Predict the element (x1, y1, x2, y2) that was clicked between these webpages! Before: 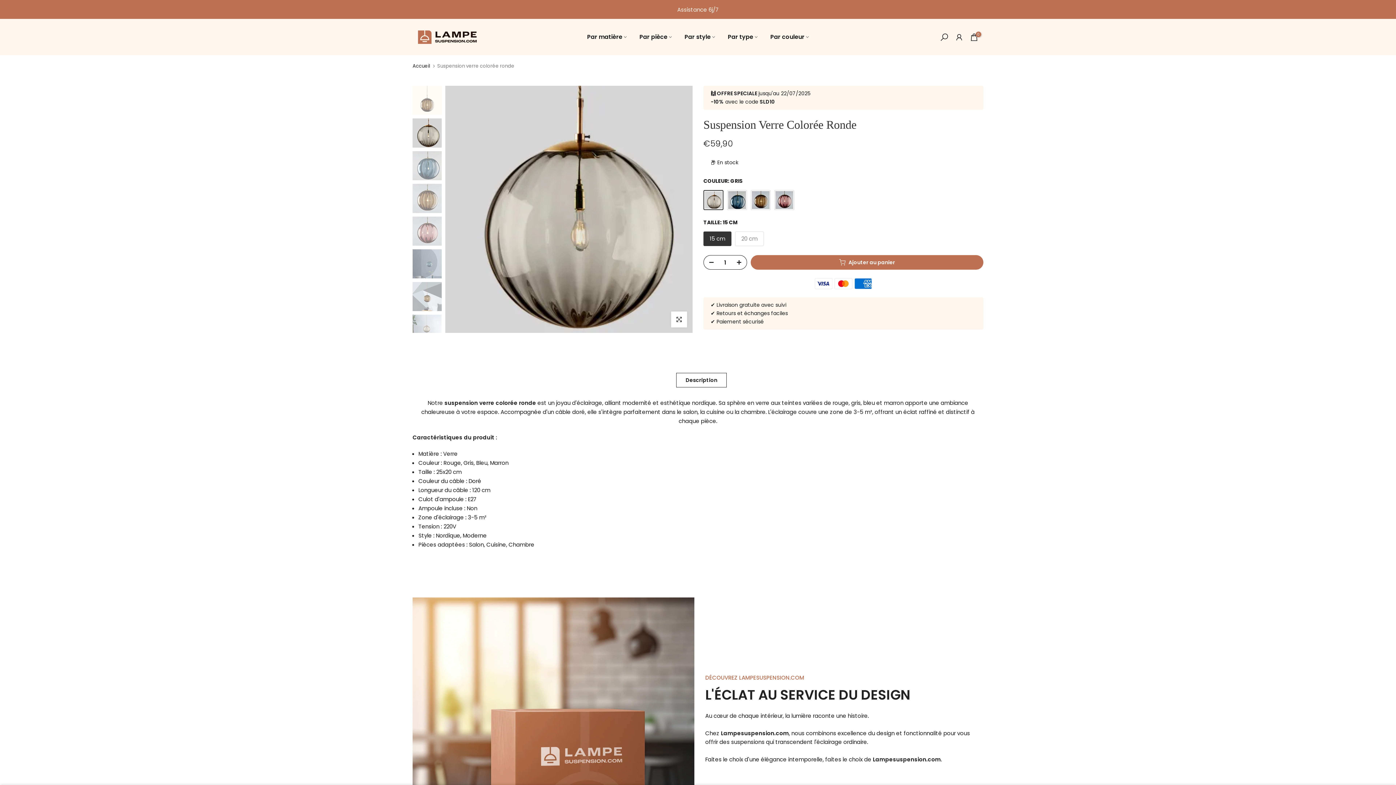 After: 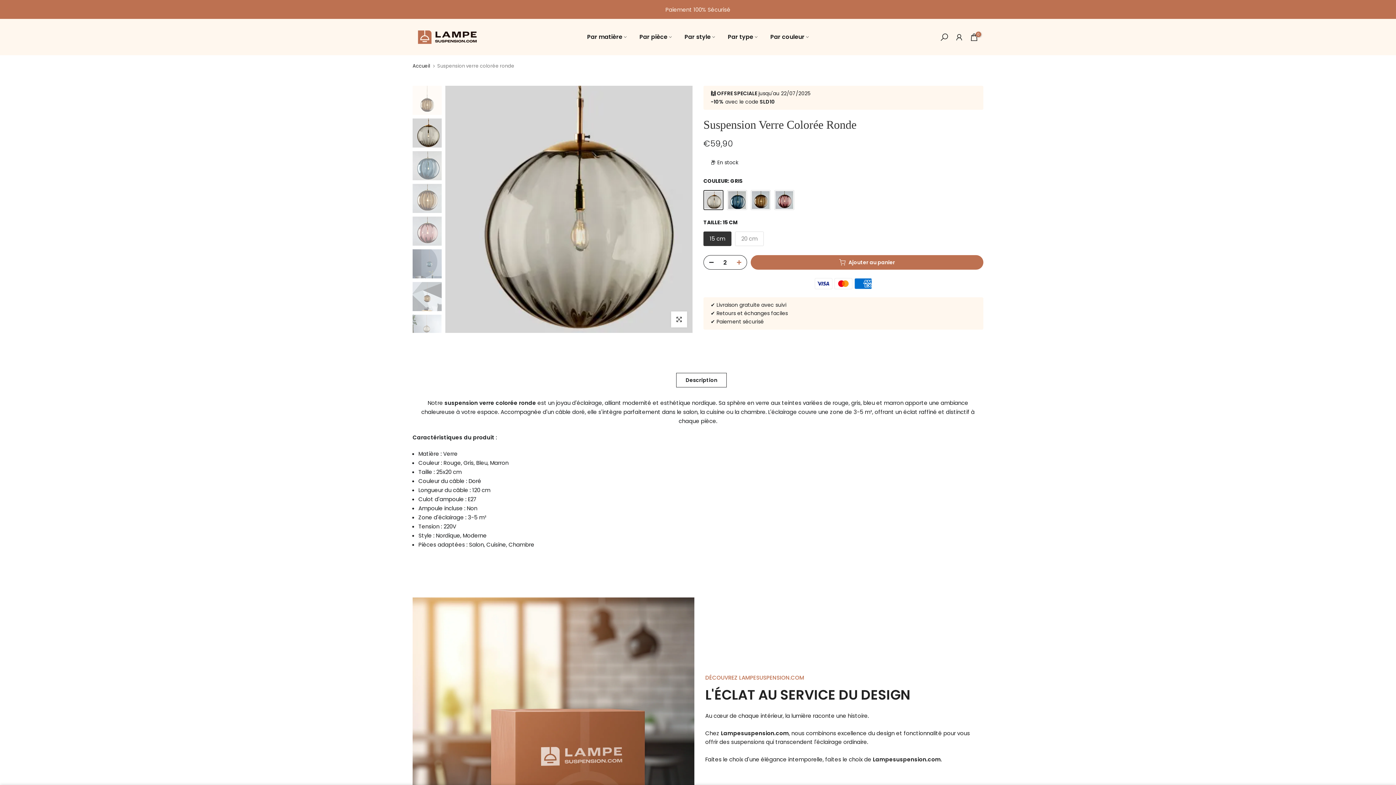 Action: bbox: (736, 255, 746, 270)